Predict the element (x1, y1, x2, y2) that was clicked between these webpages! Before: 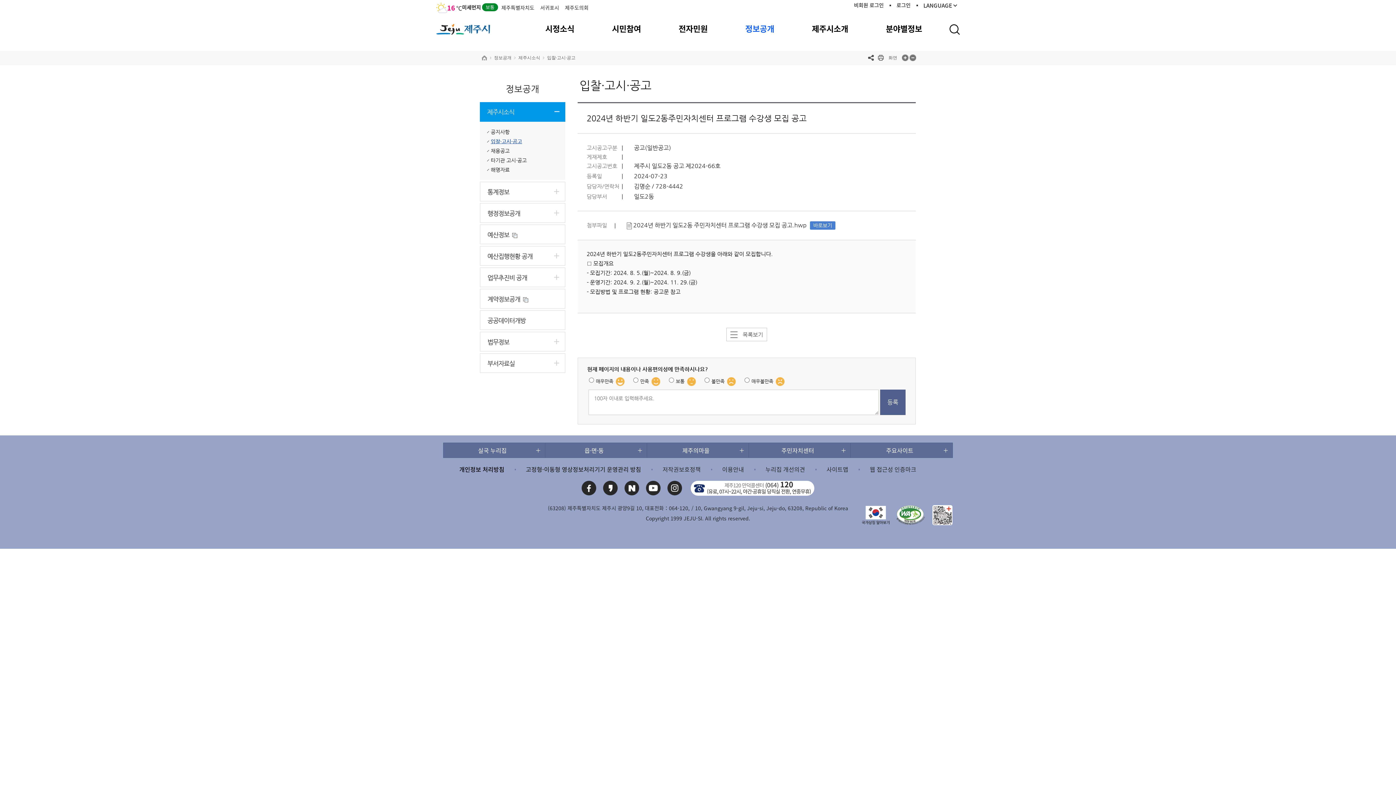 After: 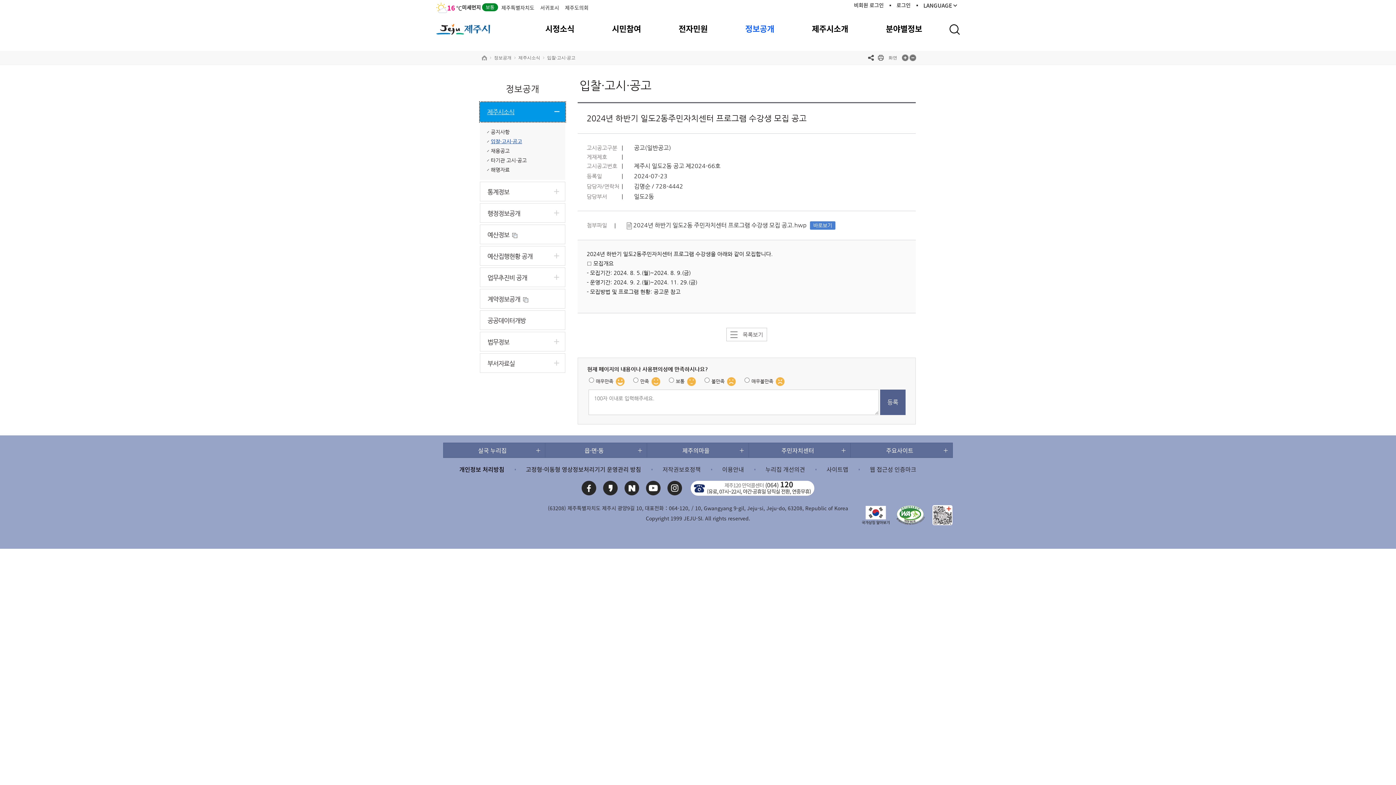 Action: bbox: (480, 102, 565, 121) label: 제주시소식